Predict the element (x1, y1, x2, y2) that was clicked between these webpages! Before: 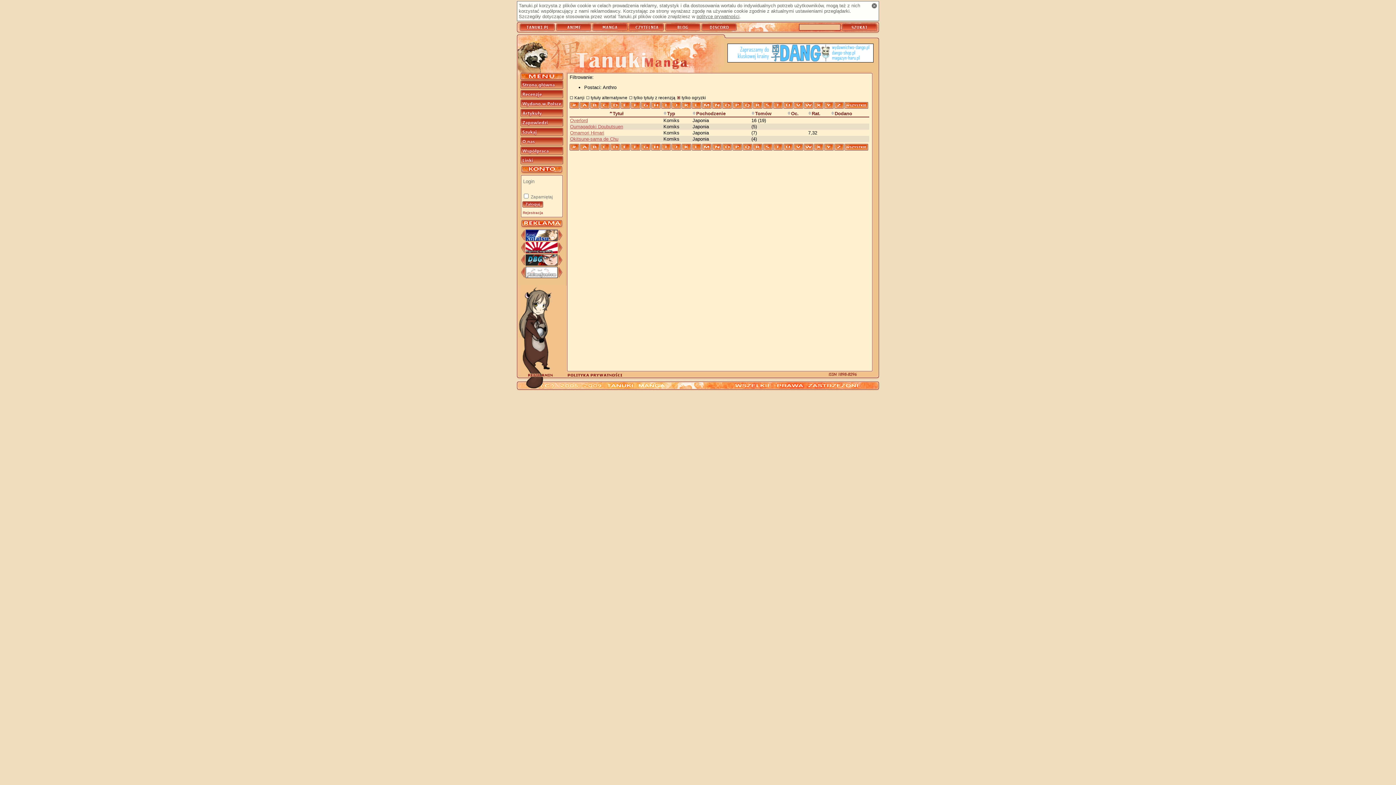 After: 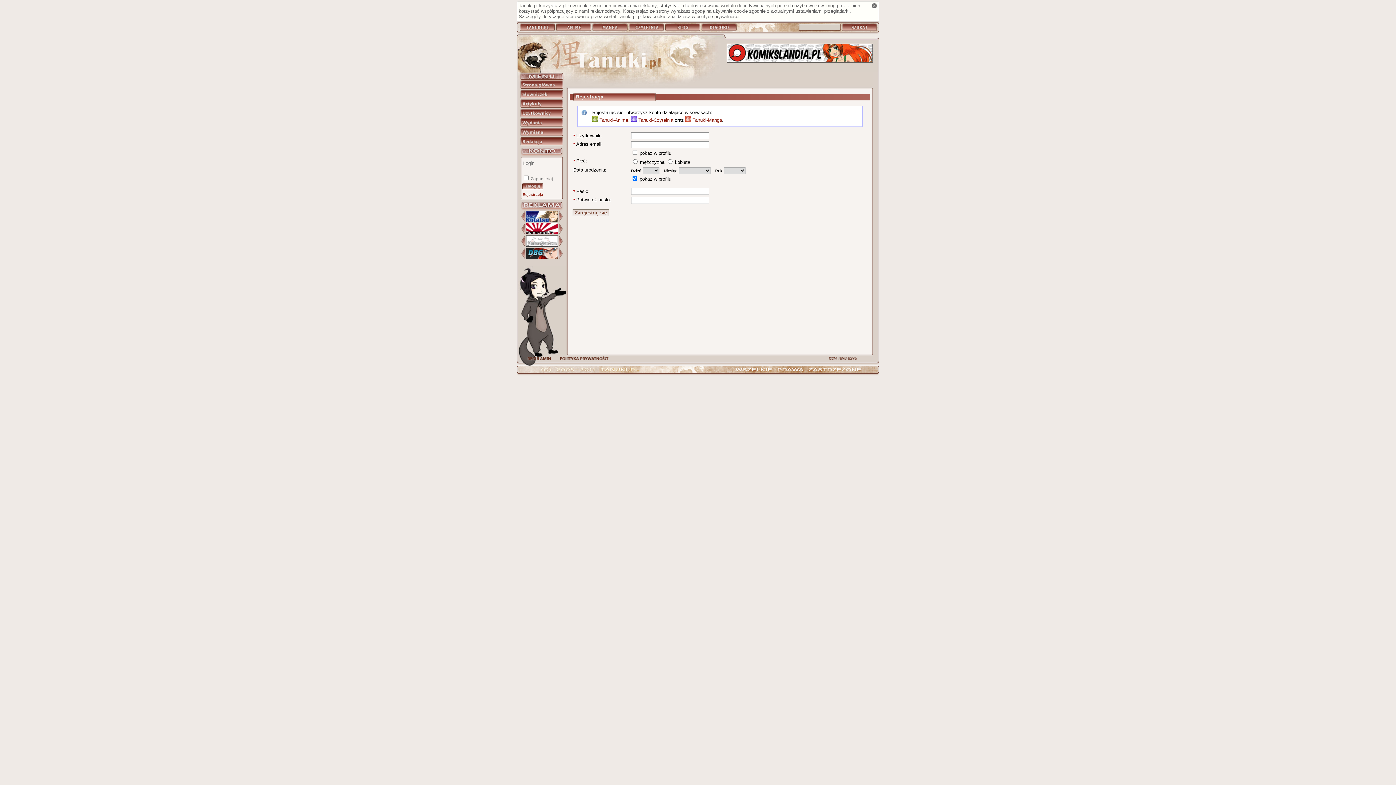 Action: label: Rejestracja bbox: (521, 209, 562, 216)